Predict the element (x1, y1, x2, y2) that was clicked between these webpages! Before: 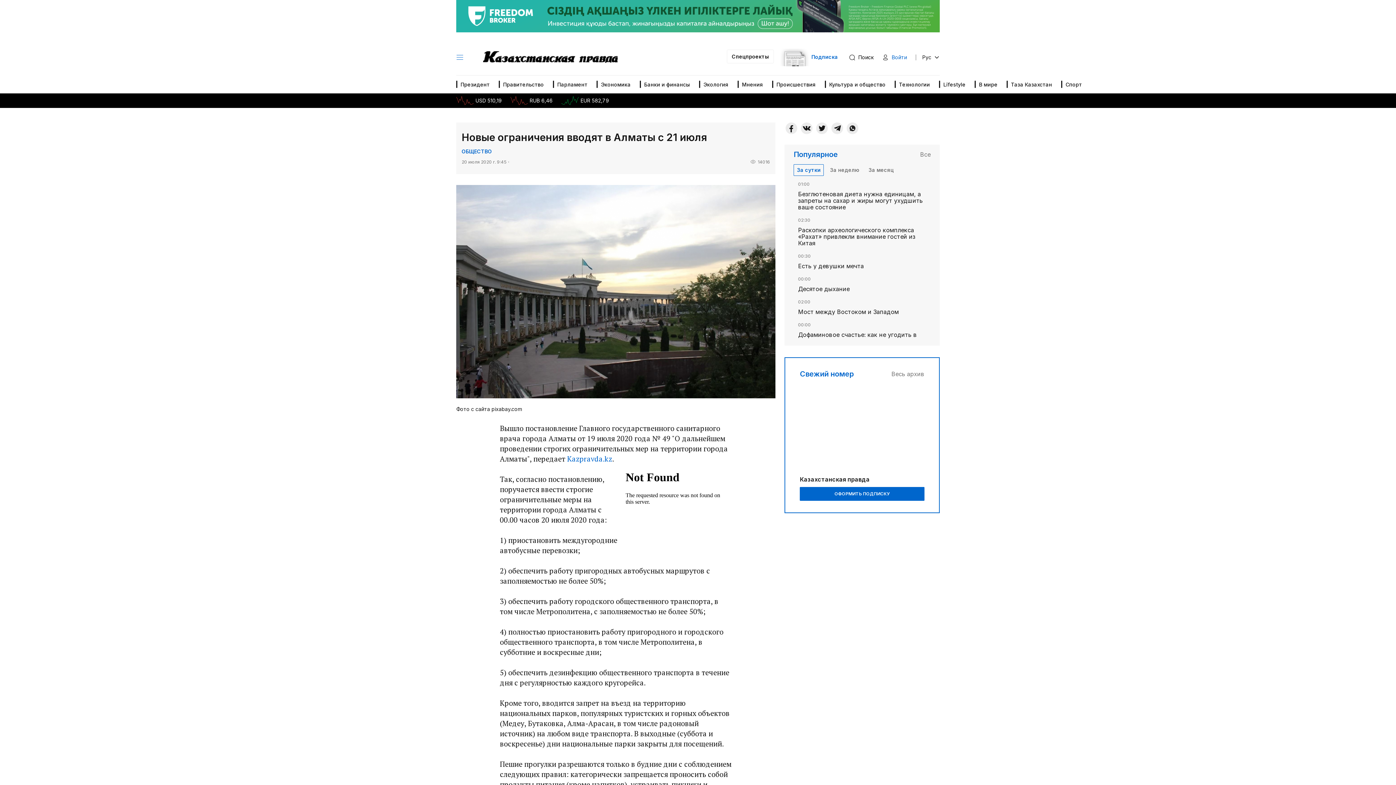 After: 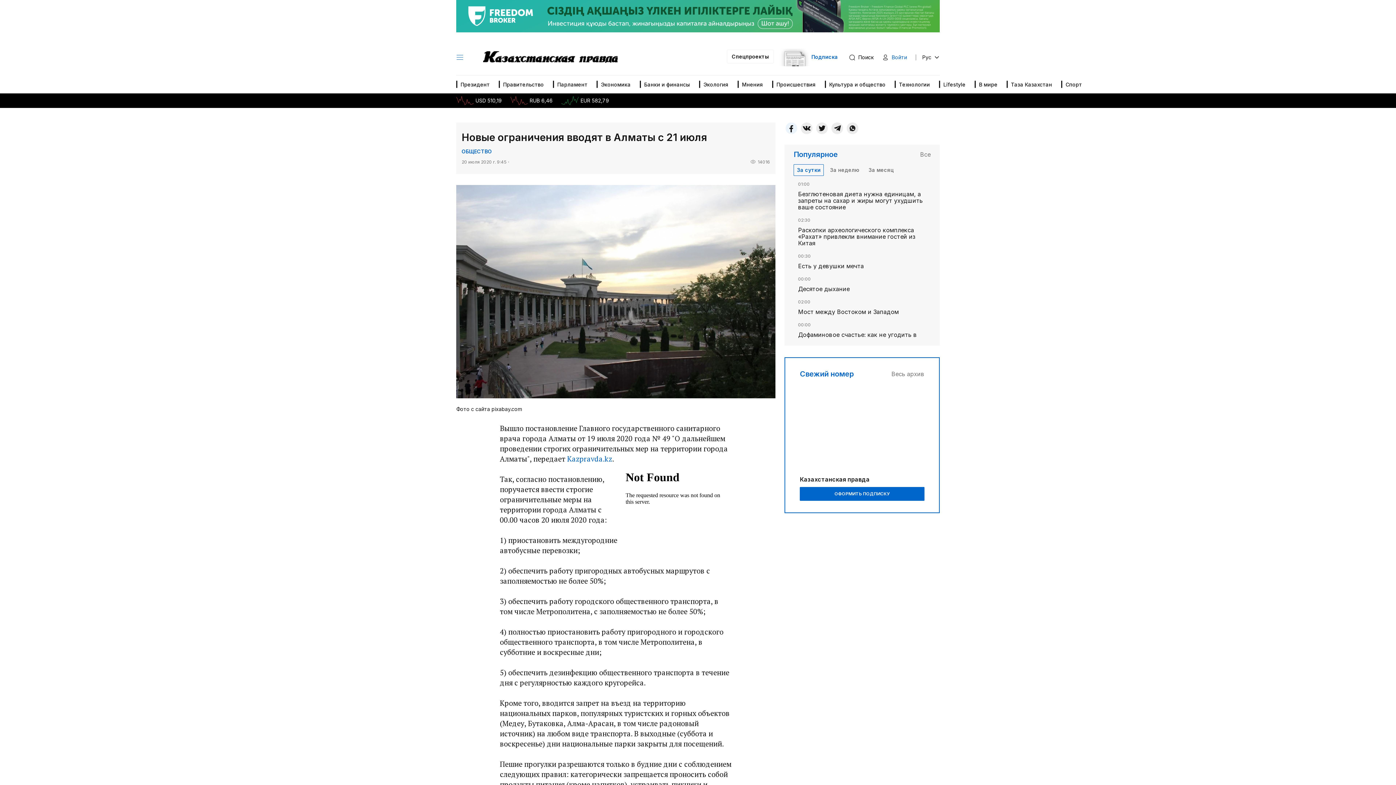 Action: label: Facebook bbox: (785, 122, 797, 134)